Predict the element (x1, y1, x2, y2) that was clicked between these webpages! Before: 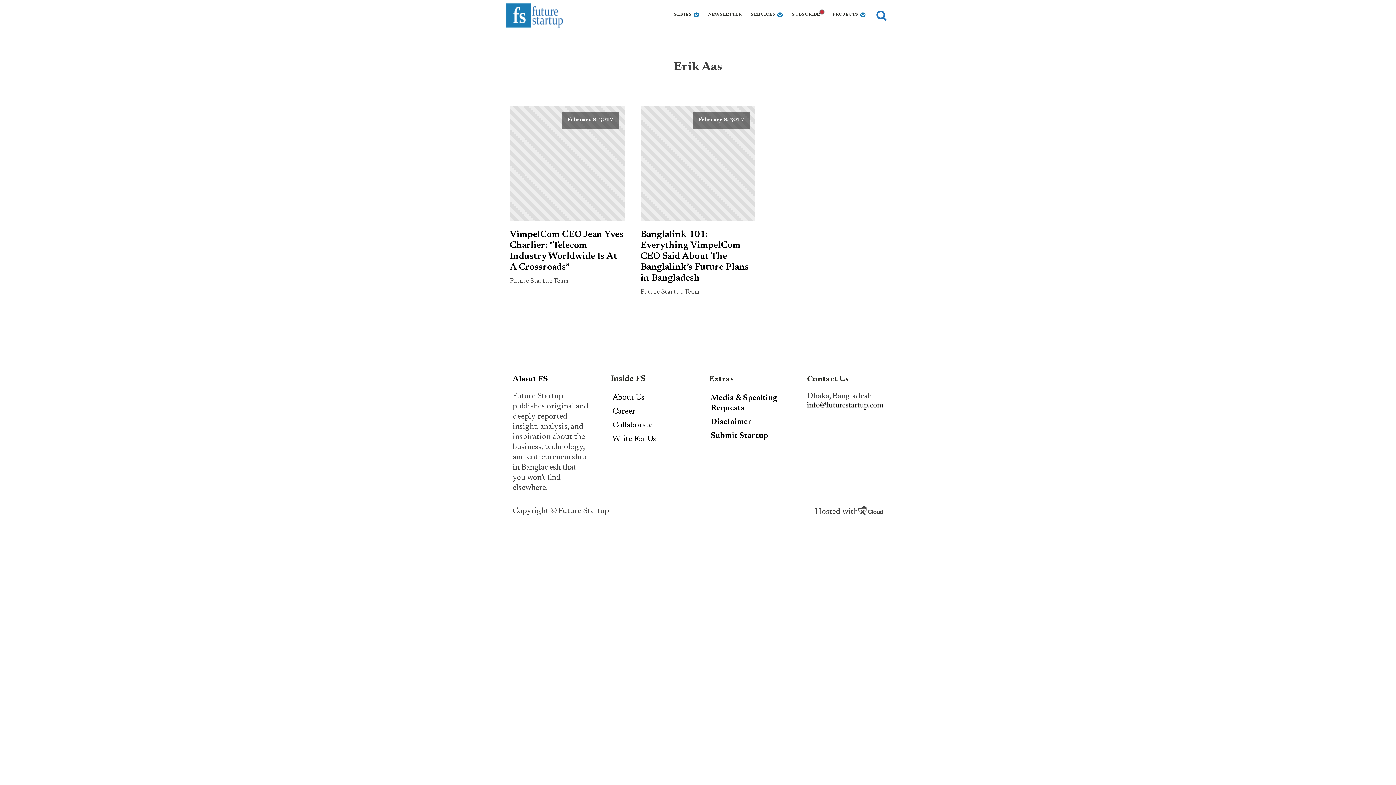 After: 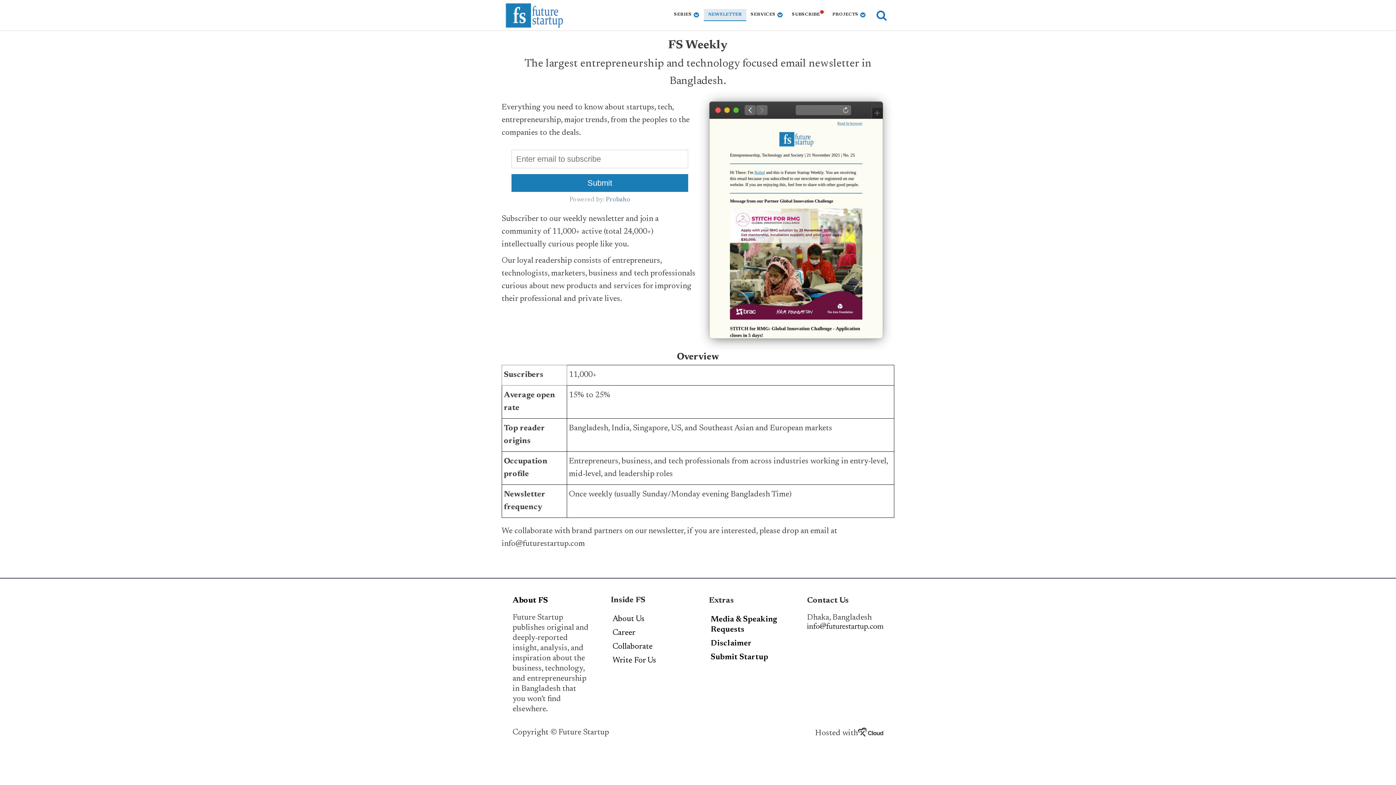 Action: bbox: (703, 9, 746, 21) label: NEWSLETTER